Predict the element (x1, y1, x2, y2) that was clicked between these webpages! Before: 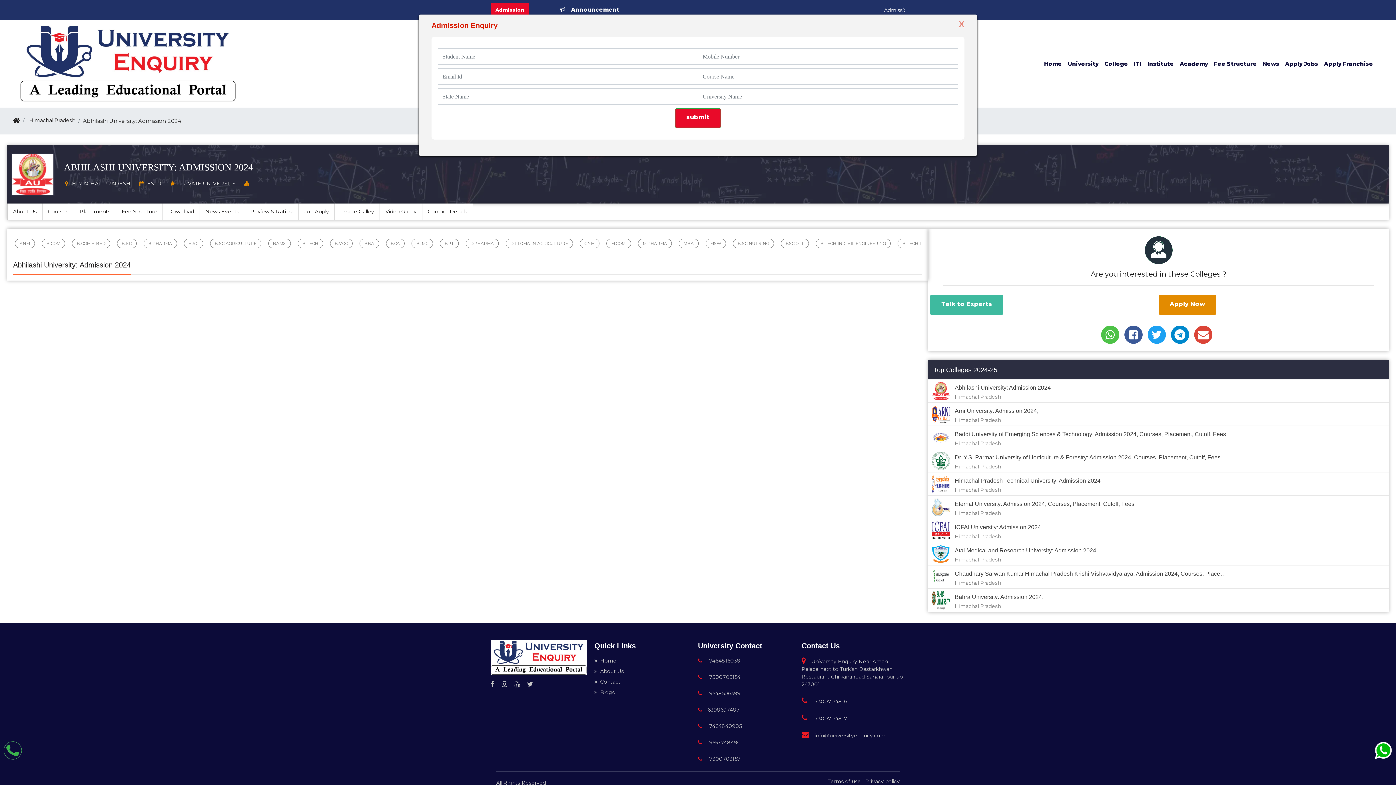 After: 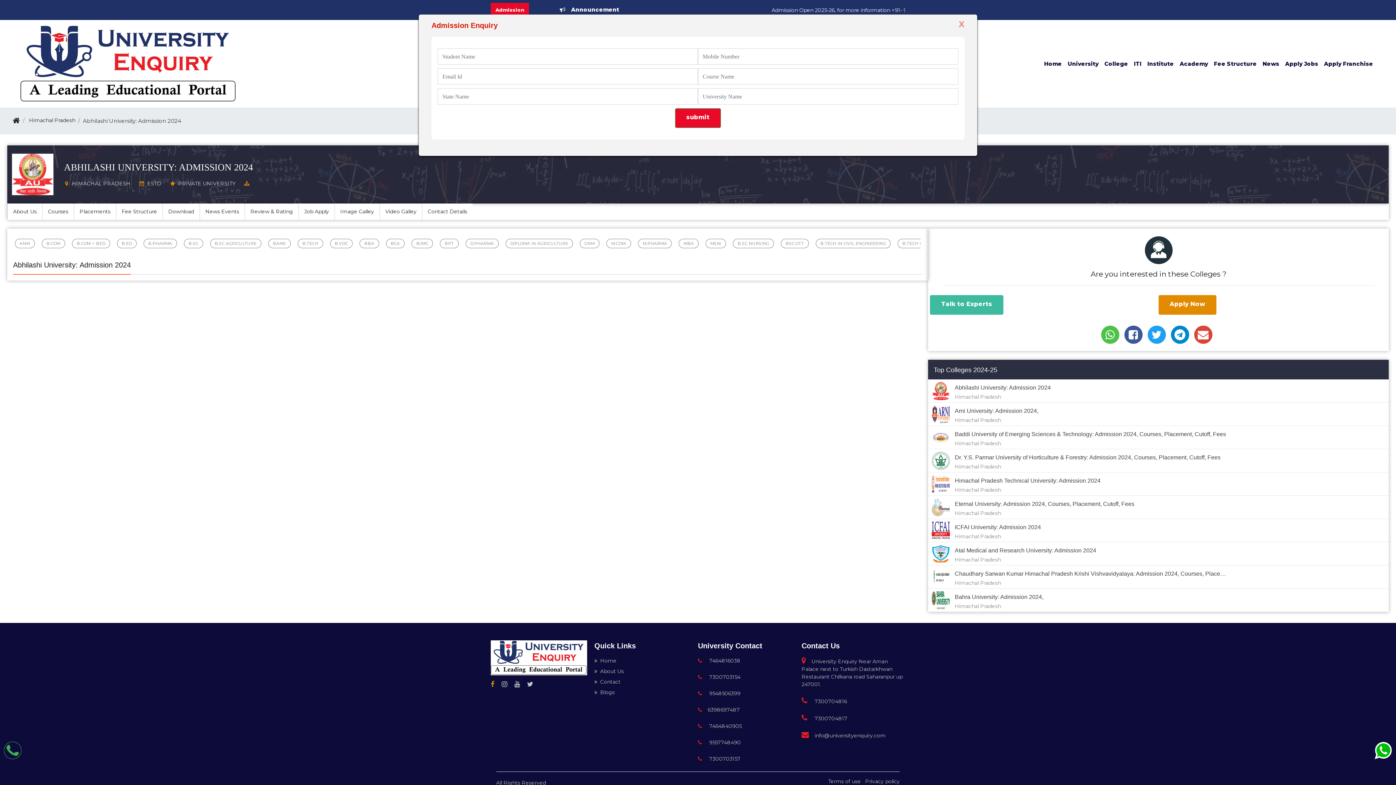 Action: bbox: (490, 680, 494, 688)